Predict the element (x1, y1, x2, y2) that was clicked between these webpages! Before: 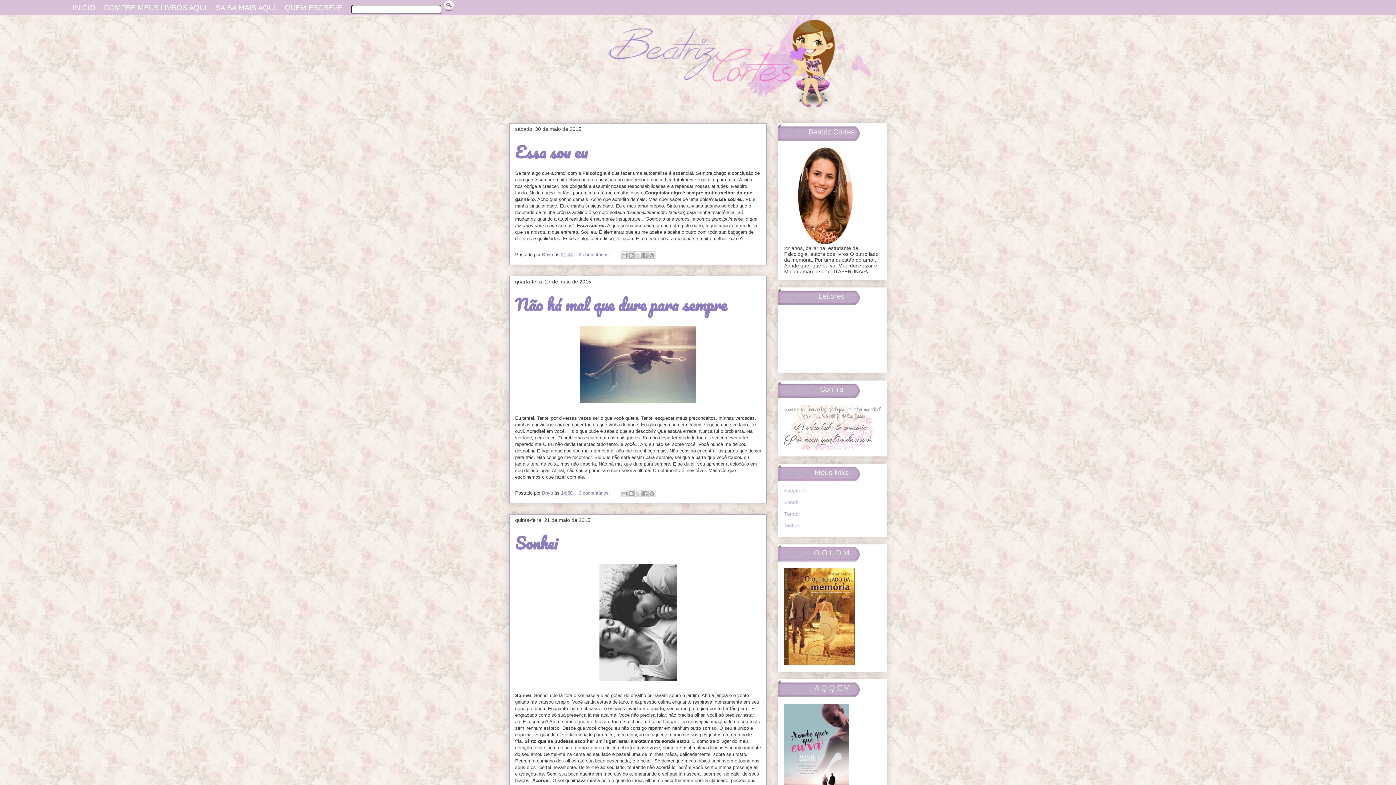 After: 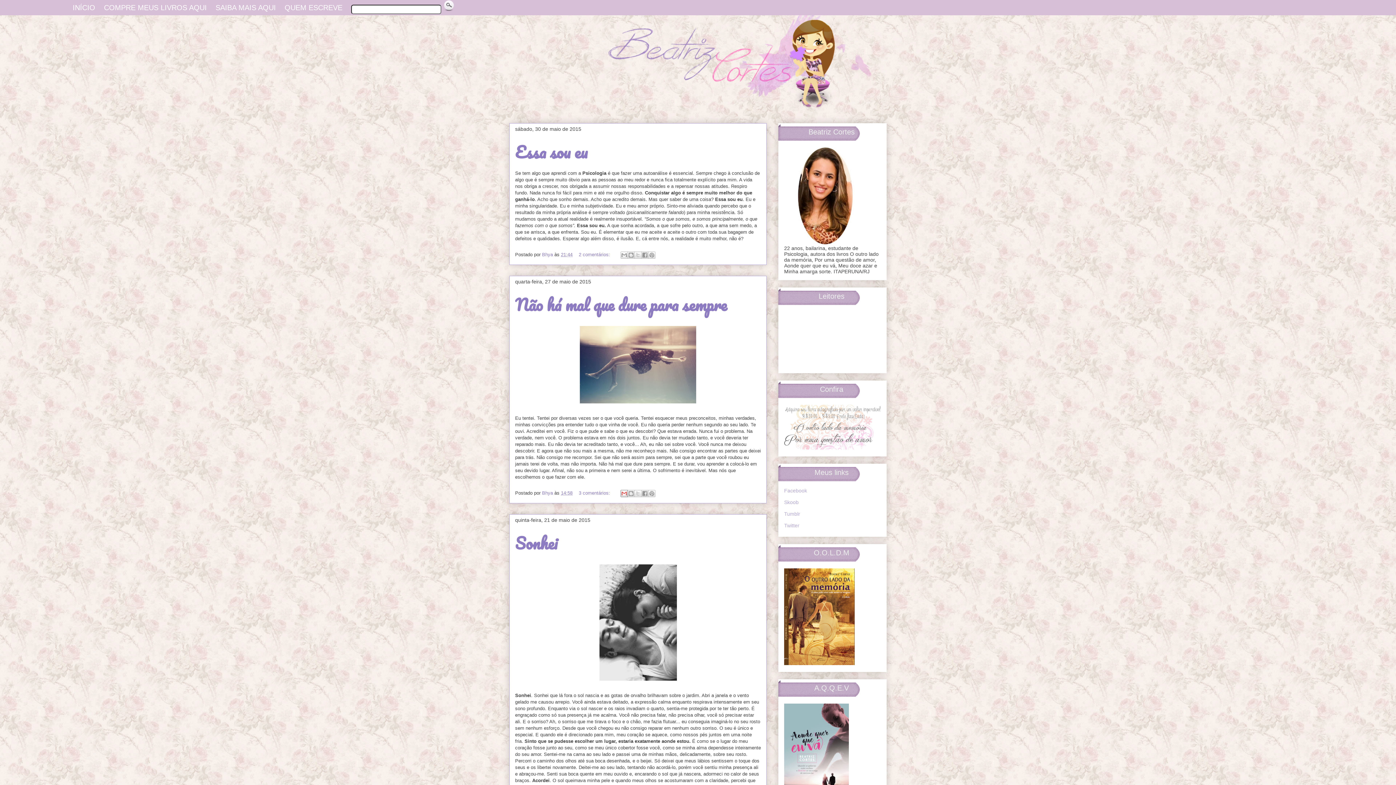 Action: label: Enviar por e-mail bbox: (620, 490, 628, 497)